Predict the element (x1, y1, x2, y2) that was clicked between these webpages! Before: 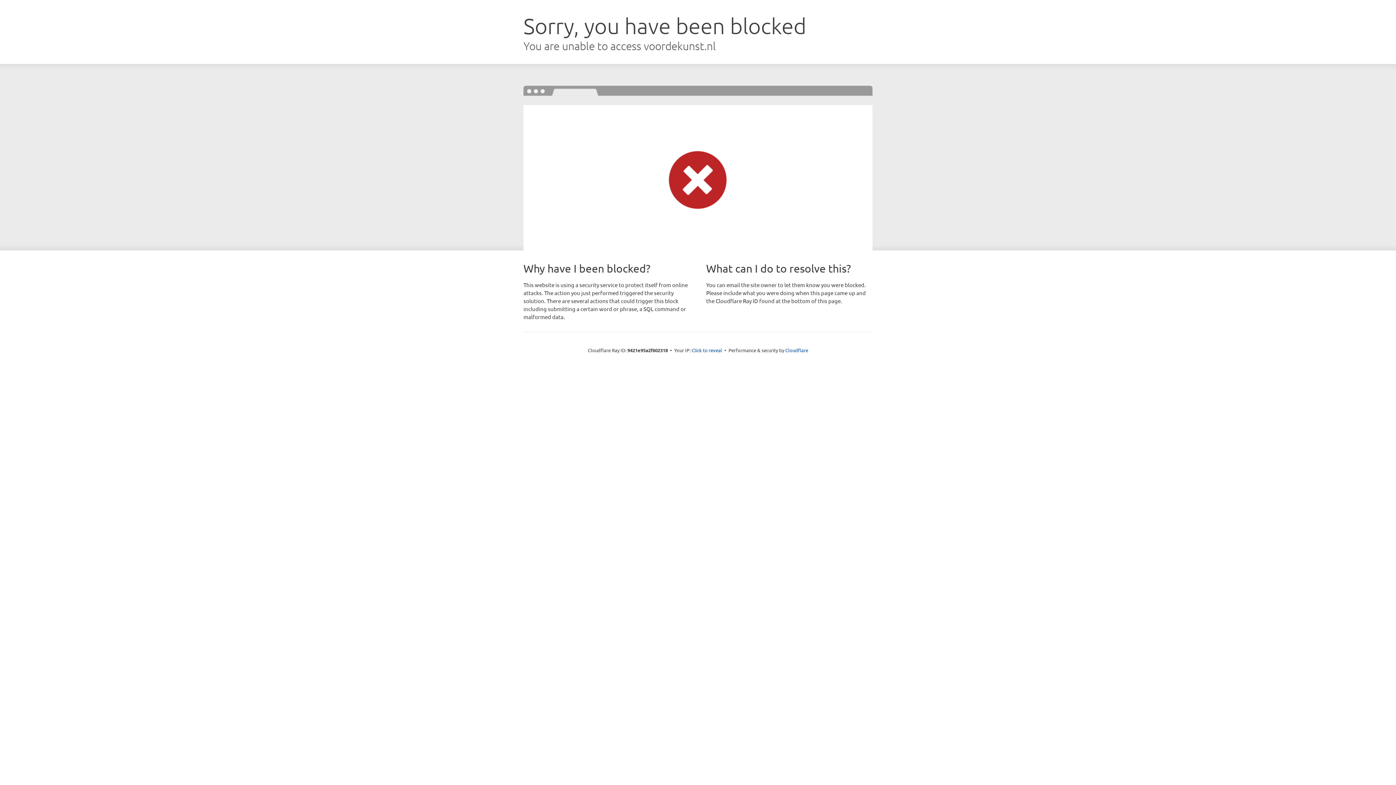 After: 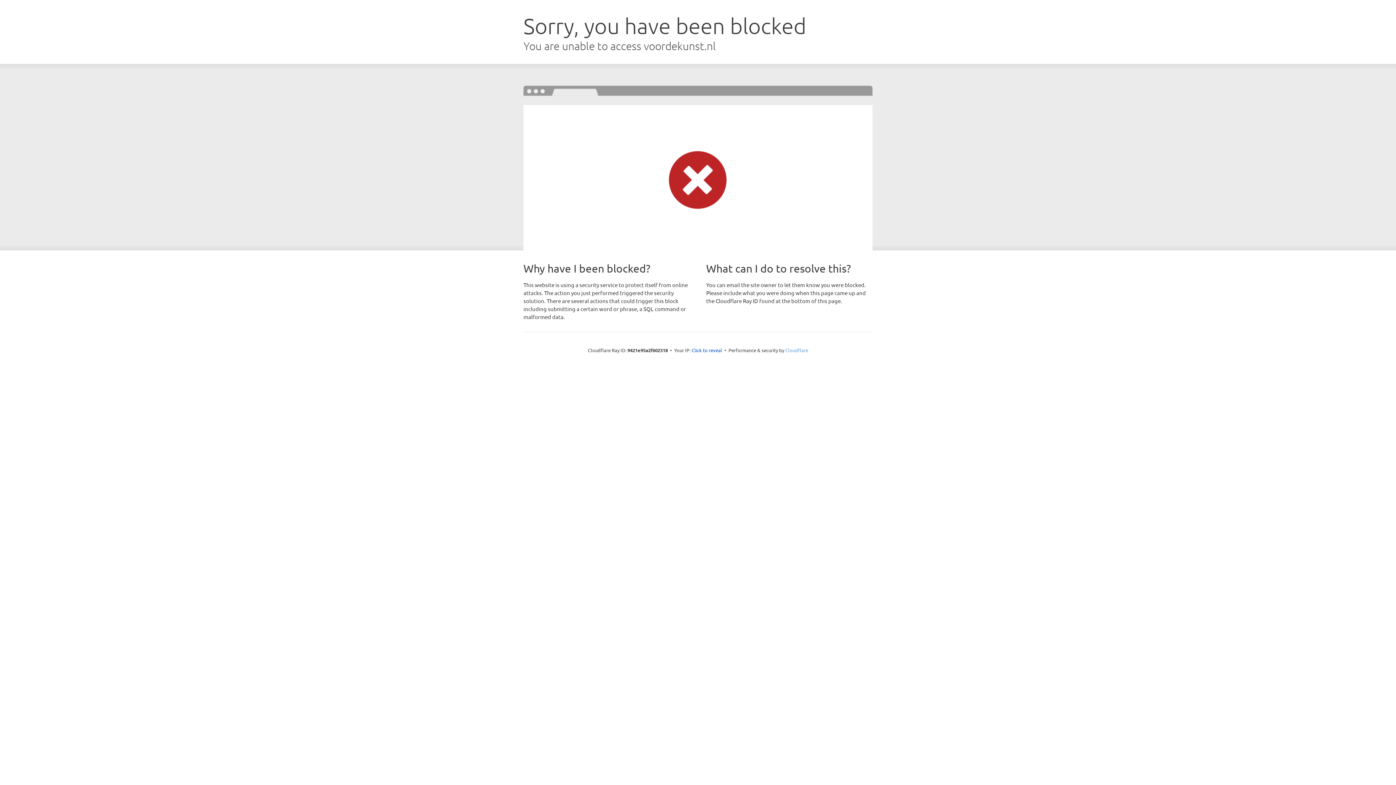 Action: label: Cloudflare bbox: (785, 347, 808, 353)